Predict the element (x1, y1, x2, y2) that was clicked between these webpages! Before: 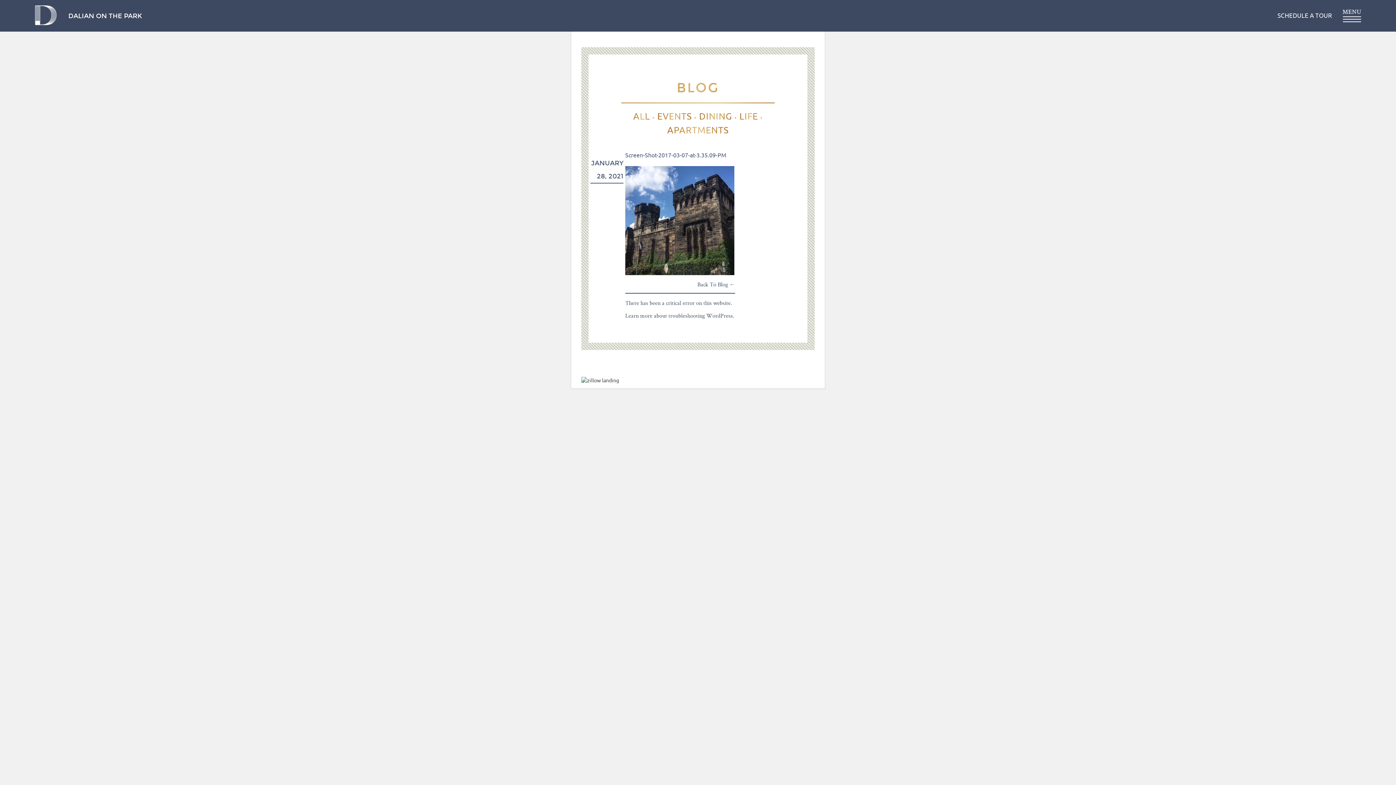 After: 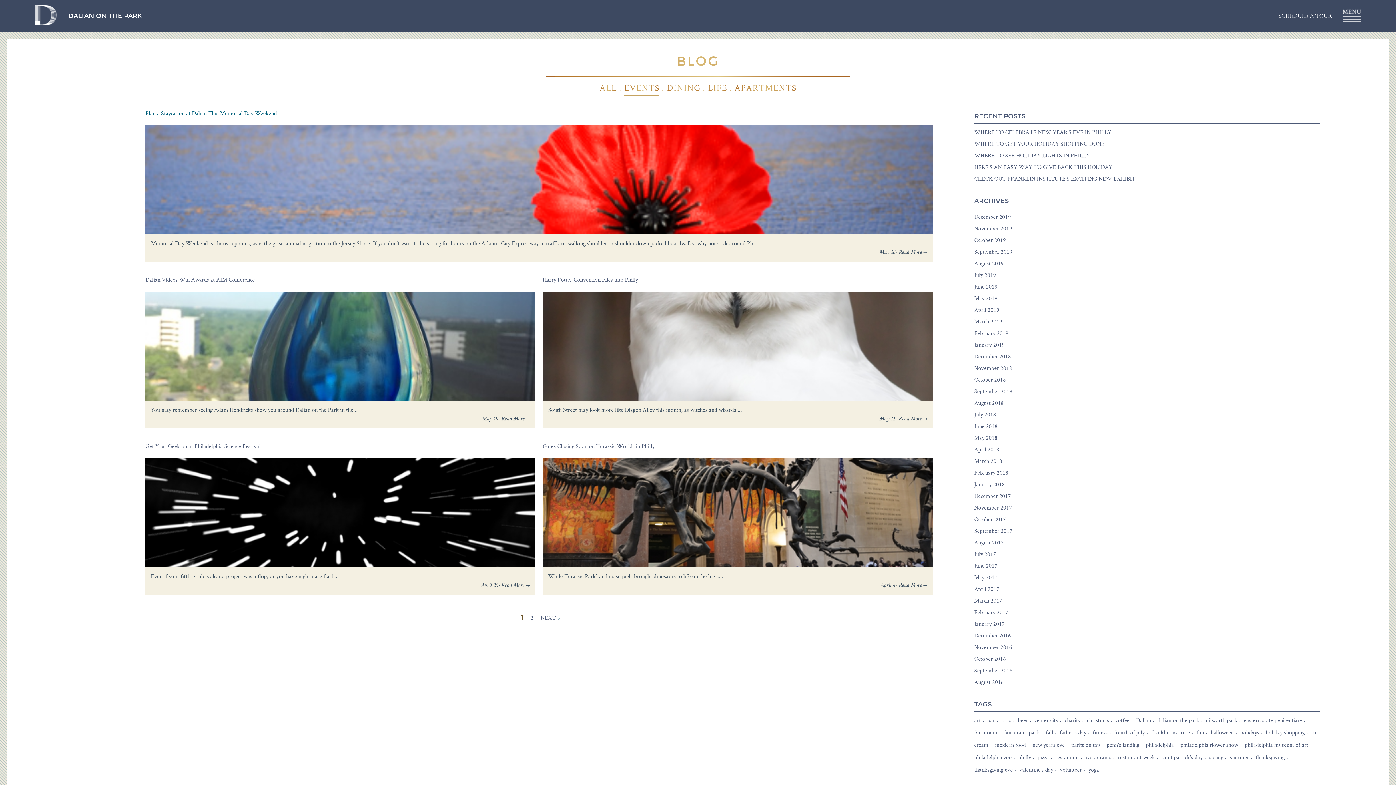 Action: bbox: (657, 110, 696, 121) label: EVENTS